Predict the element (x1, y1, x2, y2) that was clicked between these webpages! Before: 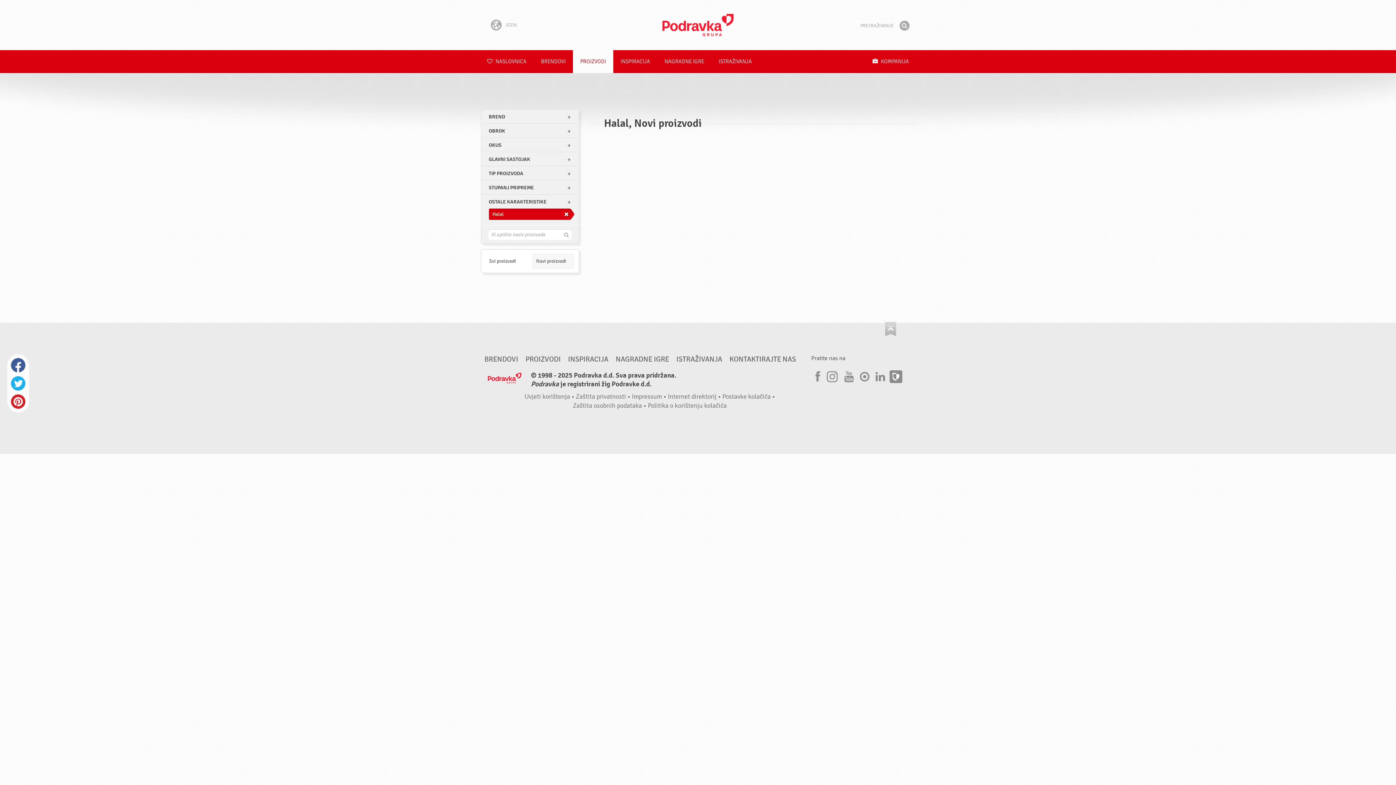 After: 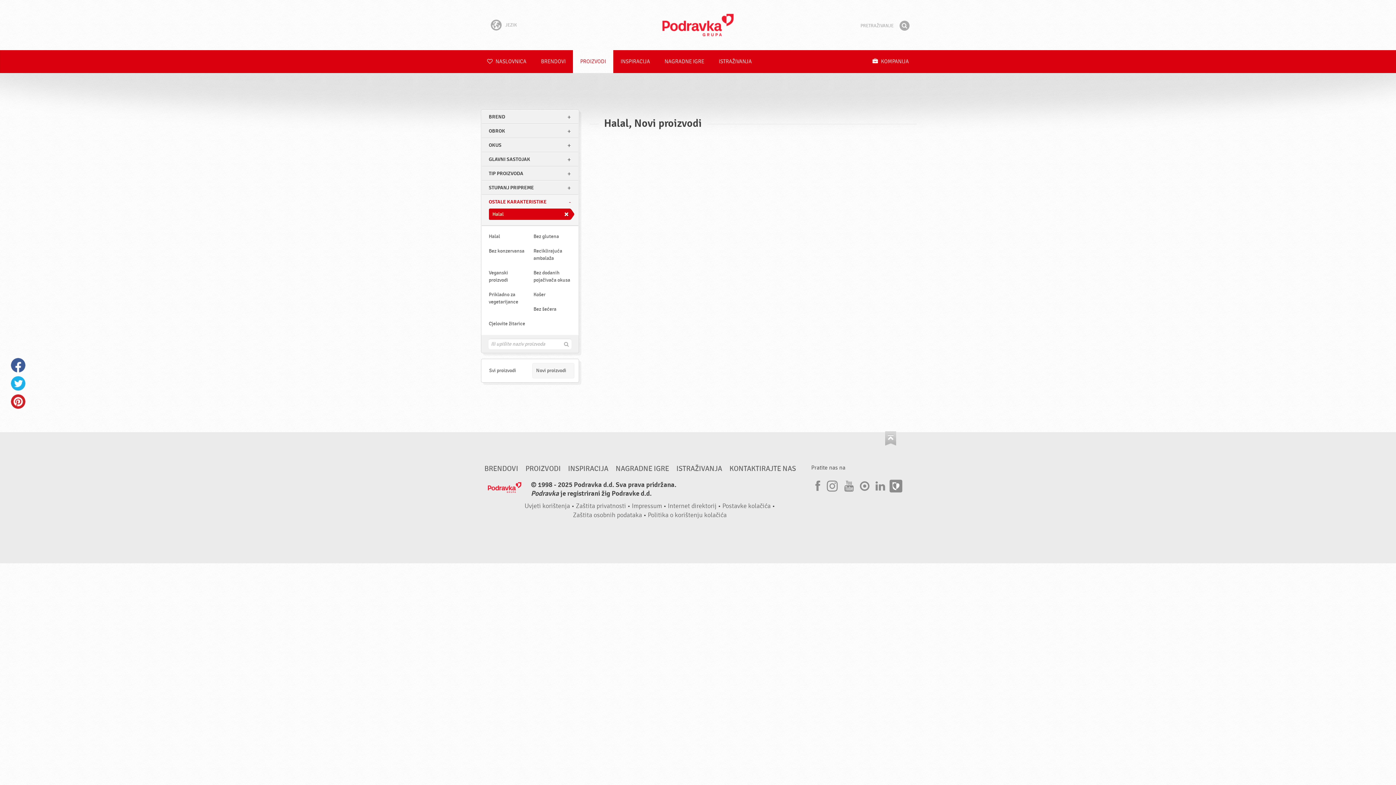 Action: label: OSTALE KARAKTERISTIKE bbox: (481, 195, 578, 208)